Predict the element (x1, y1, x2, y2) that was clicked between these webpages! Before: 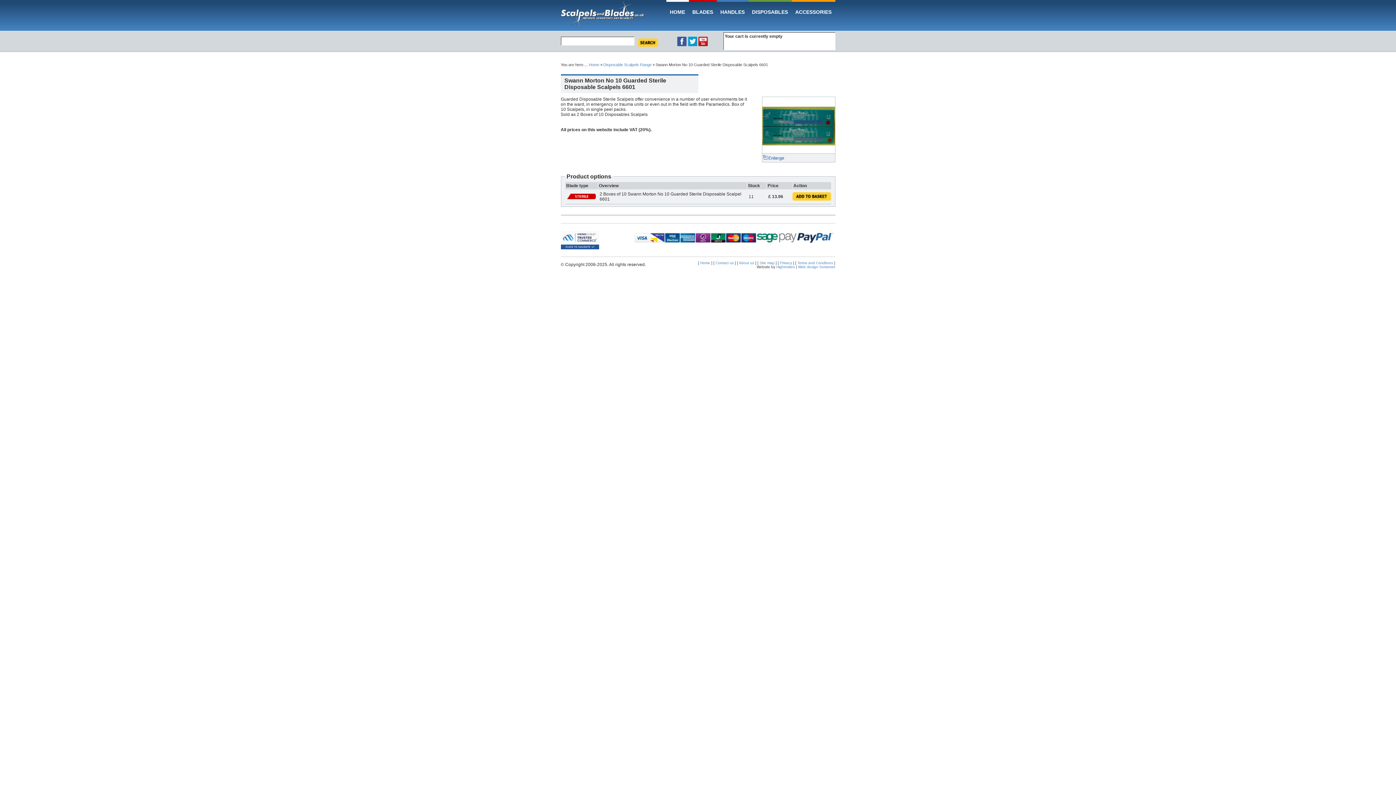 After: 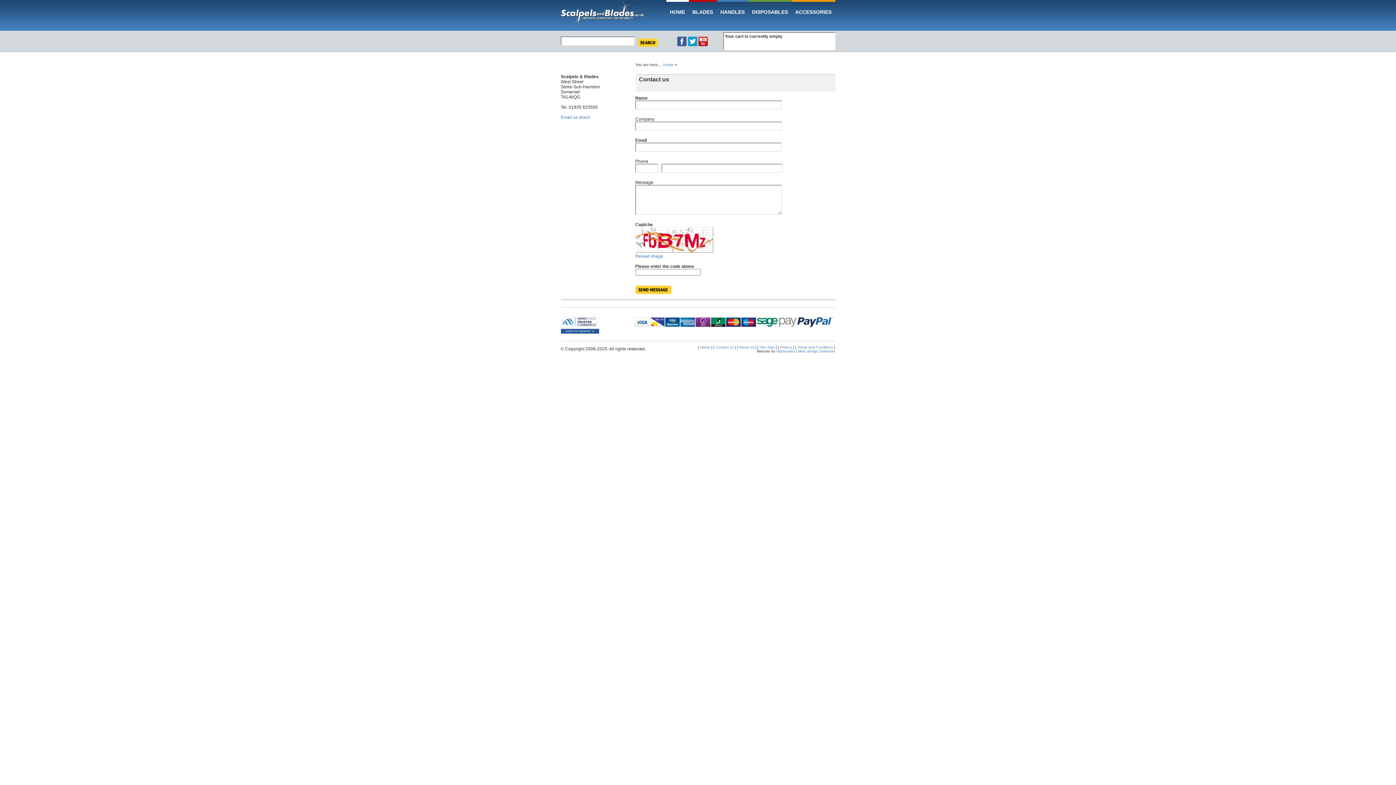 Action: label: Contact us bbox: (715, 260, 734, 264)